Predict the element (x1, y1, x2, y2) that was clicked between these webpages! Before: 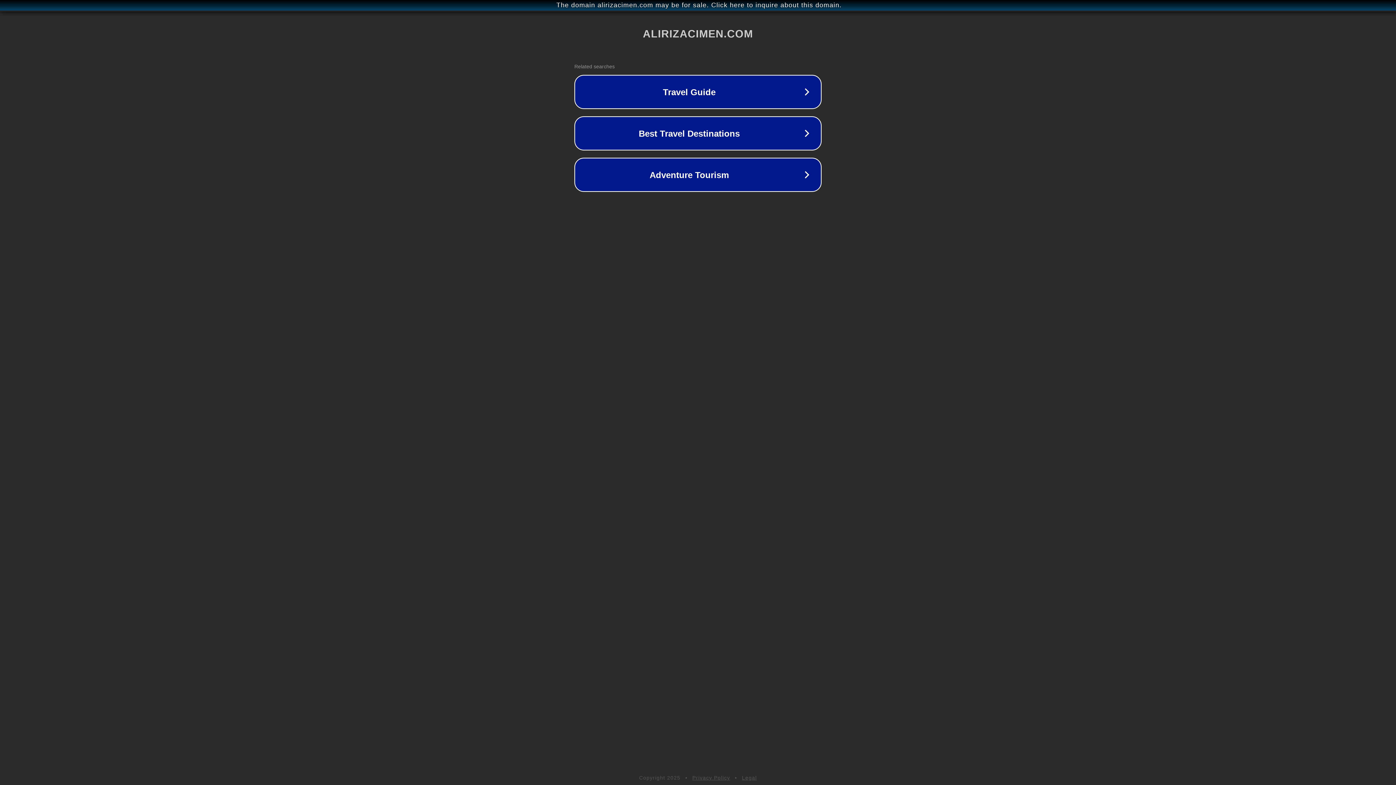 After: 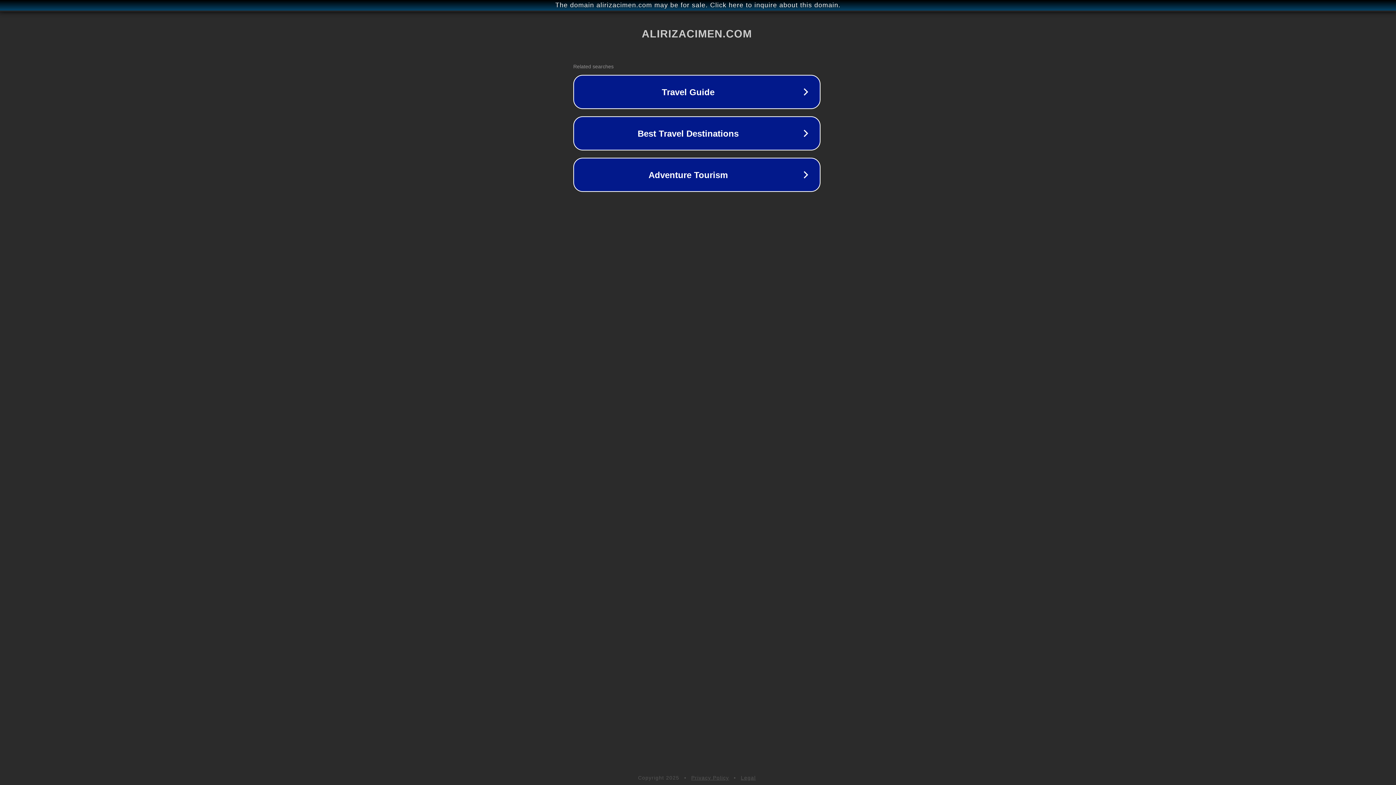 Action: bbox: (1, 1, 1397, 9) label: The domain alirizacimen.com may be for sale. Click here to inquire about this domain.